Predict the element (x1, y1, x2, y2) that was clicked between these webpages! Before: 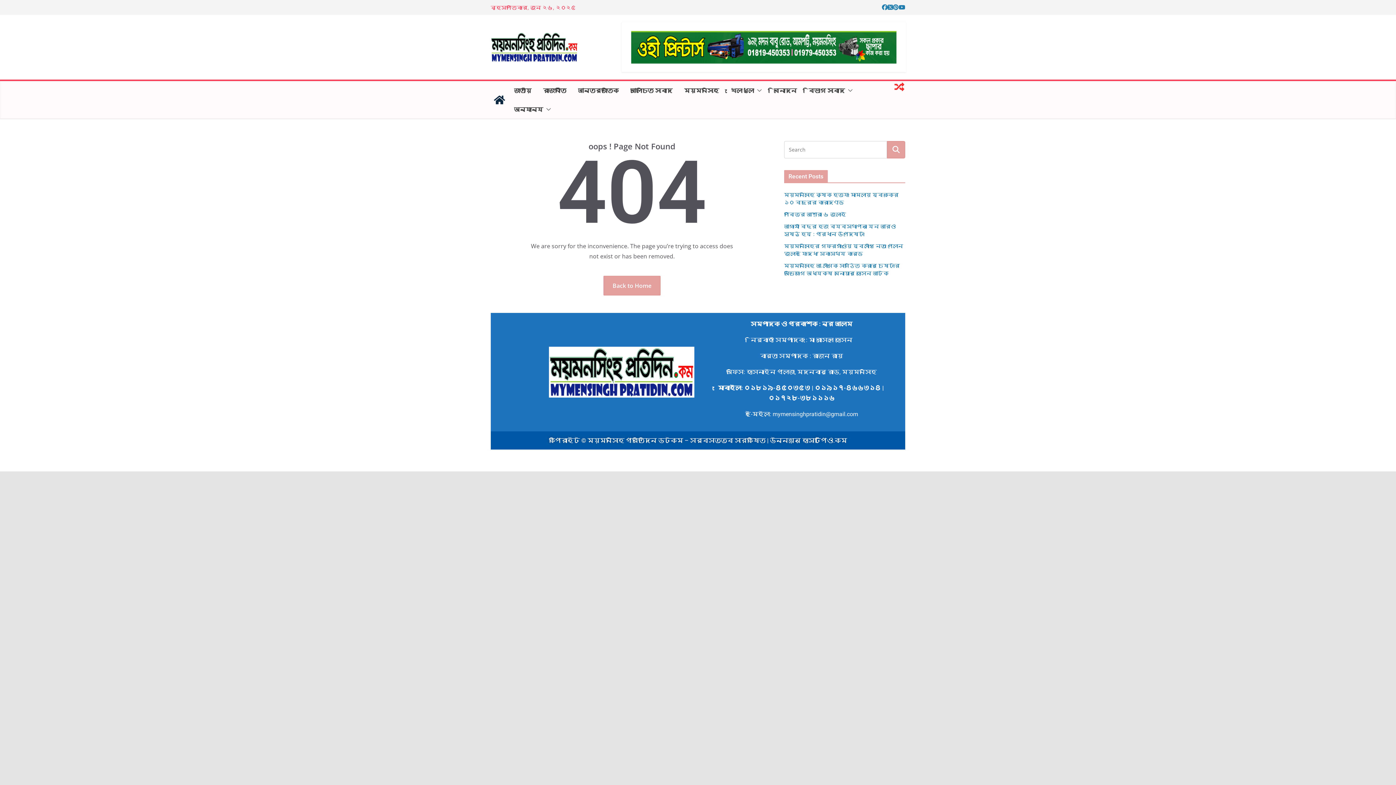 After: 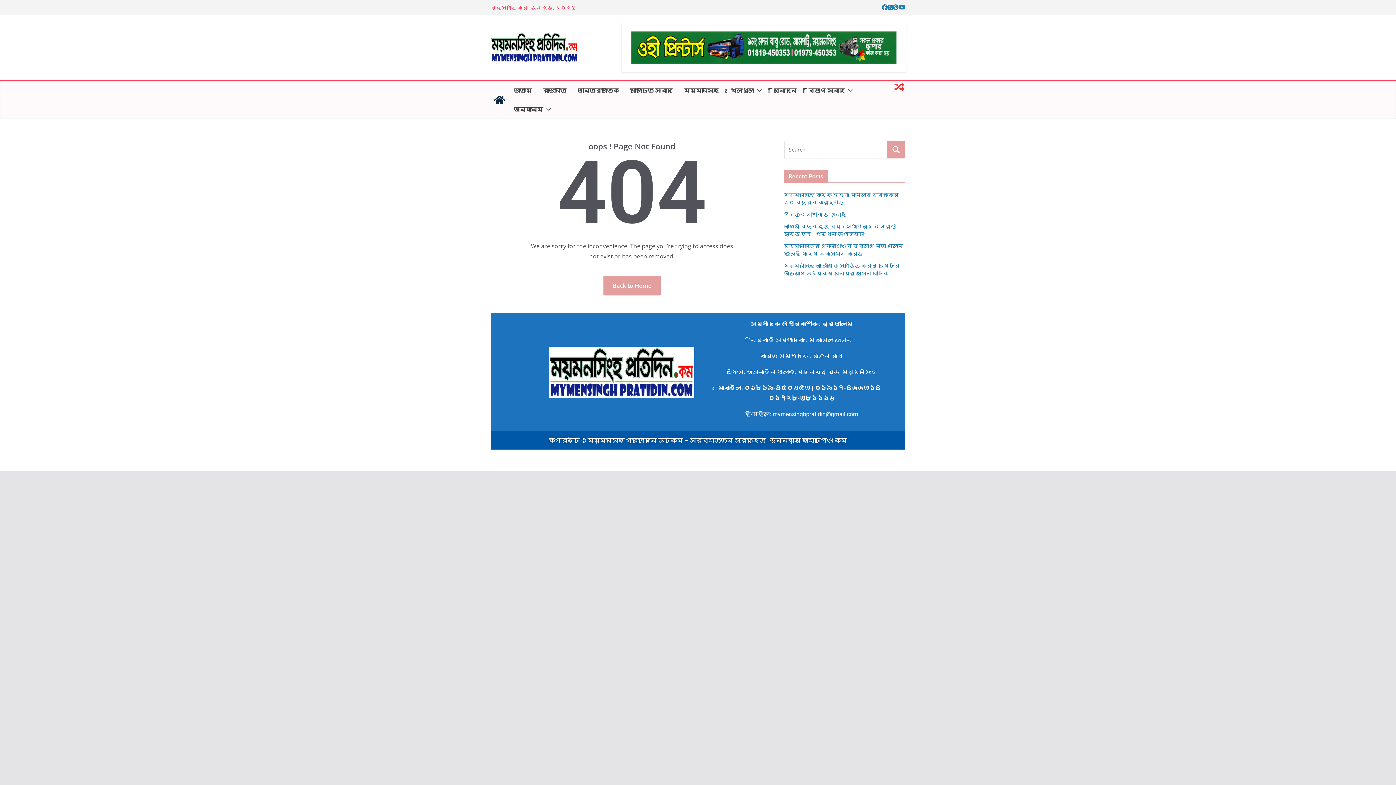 Action: bbox: (621, 22, 905, 72)